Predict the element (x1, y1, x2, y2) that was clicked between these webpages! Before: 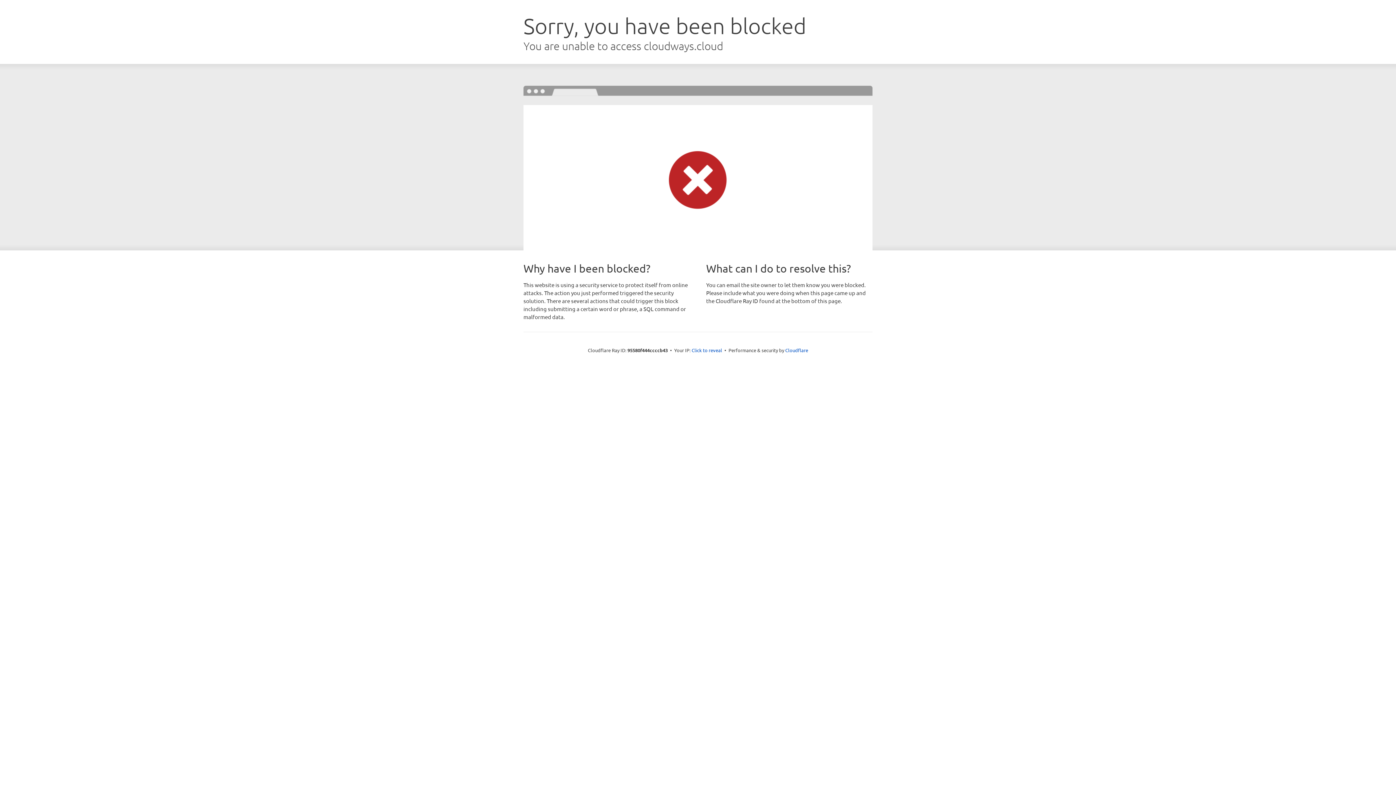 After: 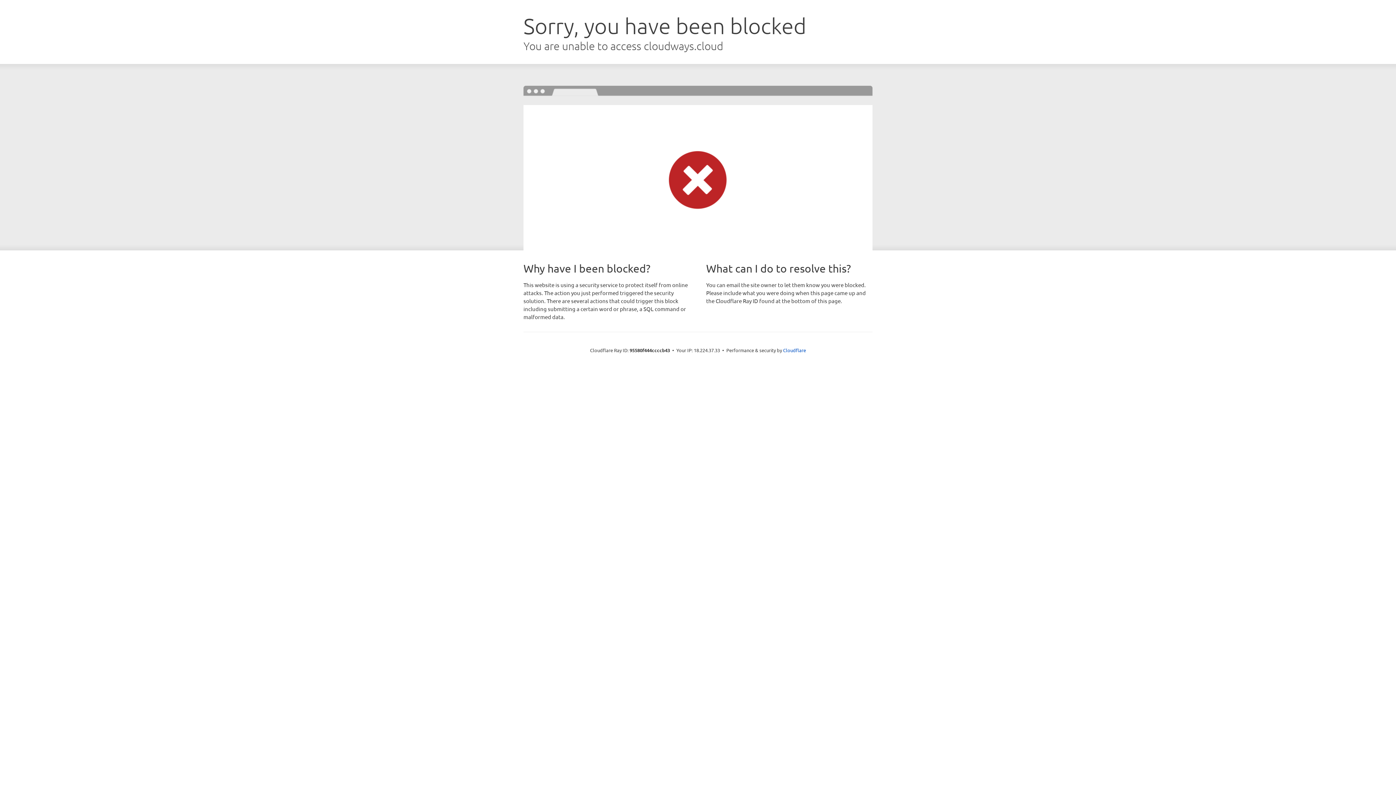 Action: label: Click to reveal bbox: (691, 346, 722, 353)